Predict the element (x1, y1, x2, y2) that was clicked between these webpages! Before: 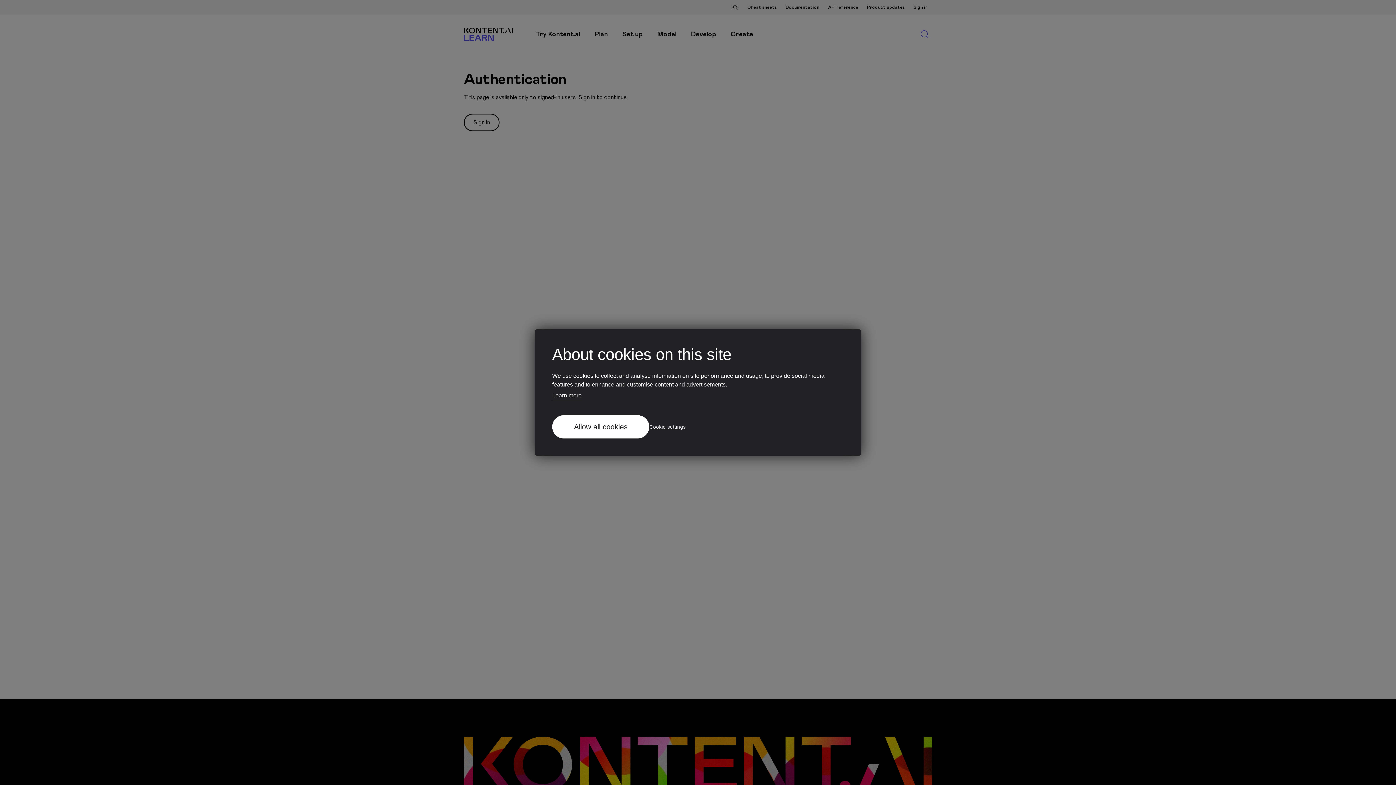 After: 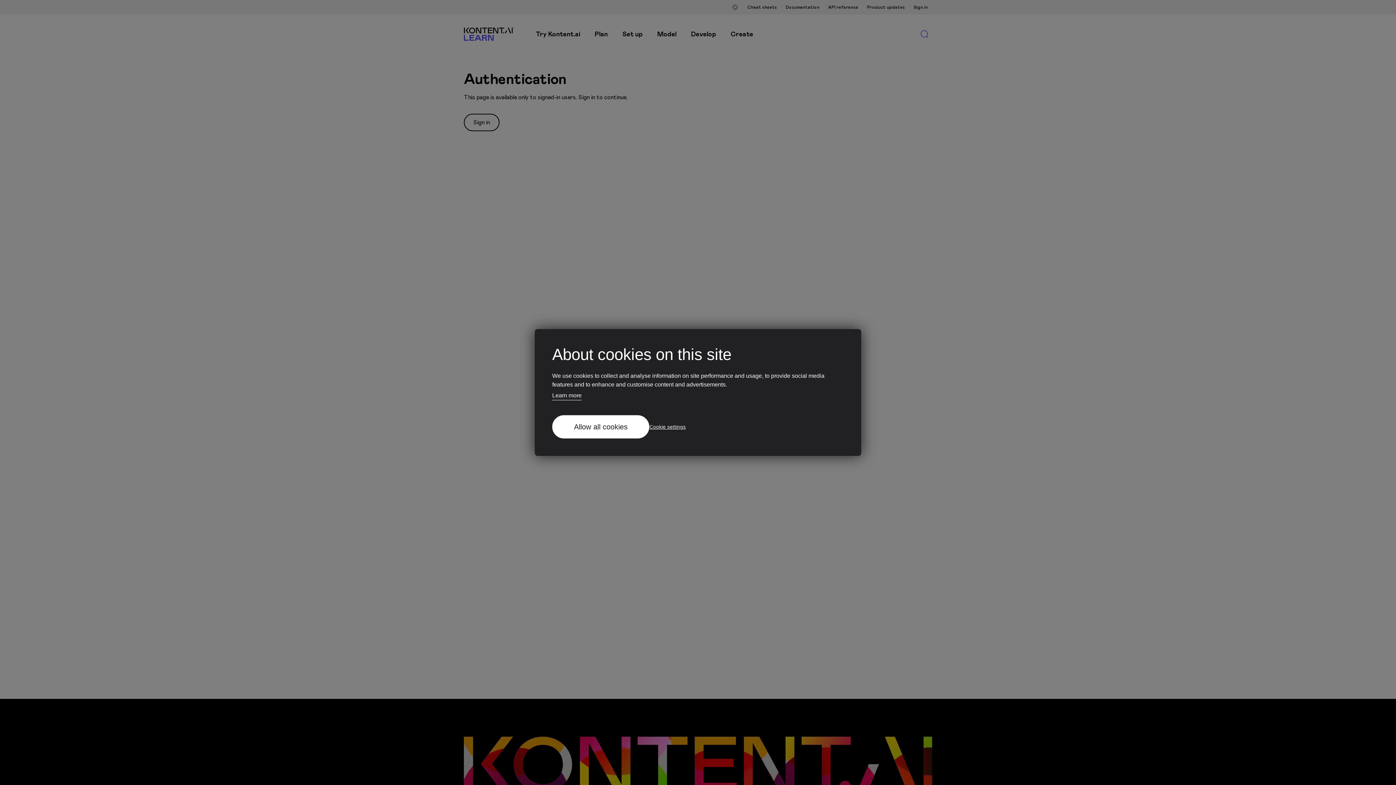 Action: label: Learn more bbox: (552, 391, 581, 400)